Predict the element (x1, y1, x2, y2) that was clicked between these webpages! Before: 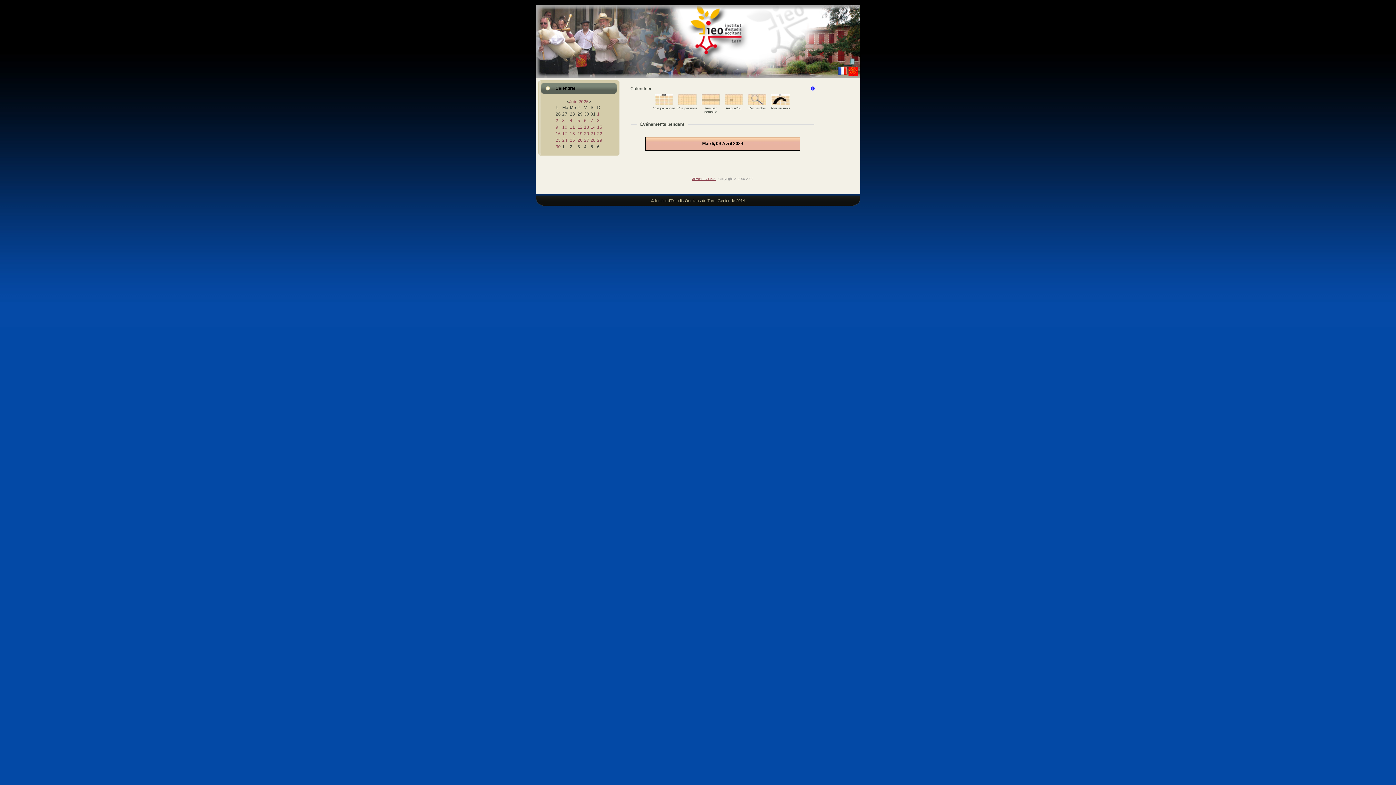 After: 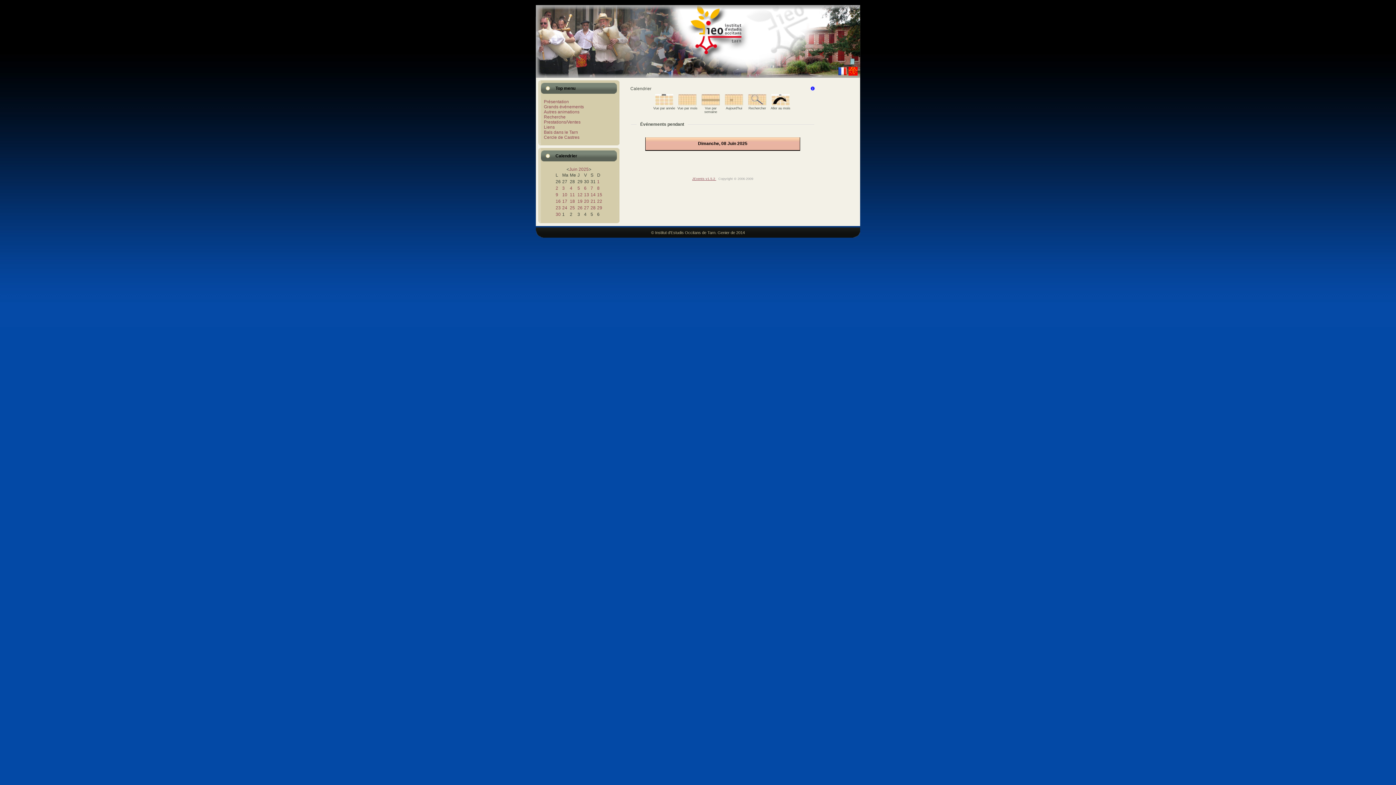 Action: bbox: (597, 118, 599, 123) label: 8